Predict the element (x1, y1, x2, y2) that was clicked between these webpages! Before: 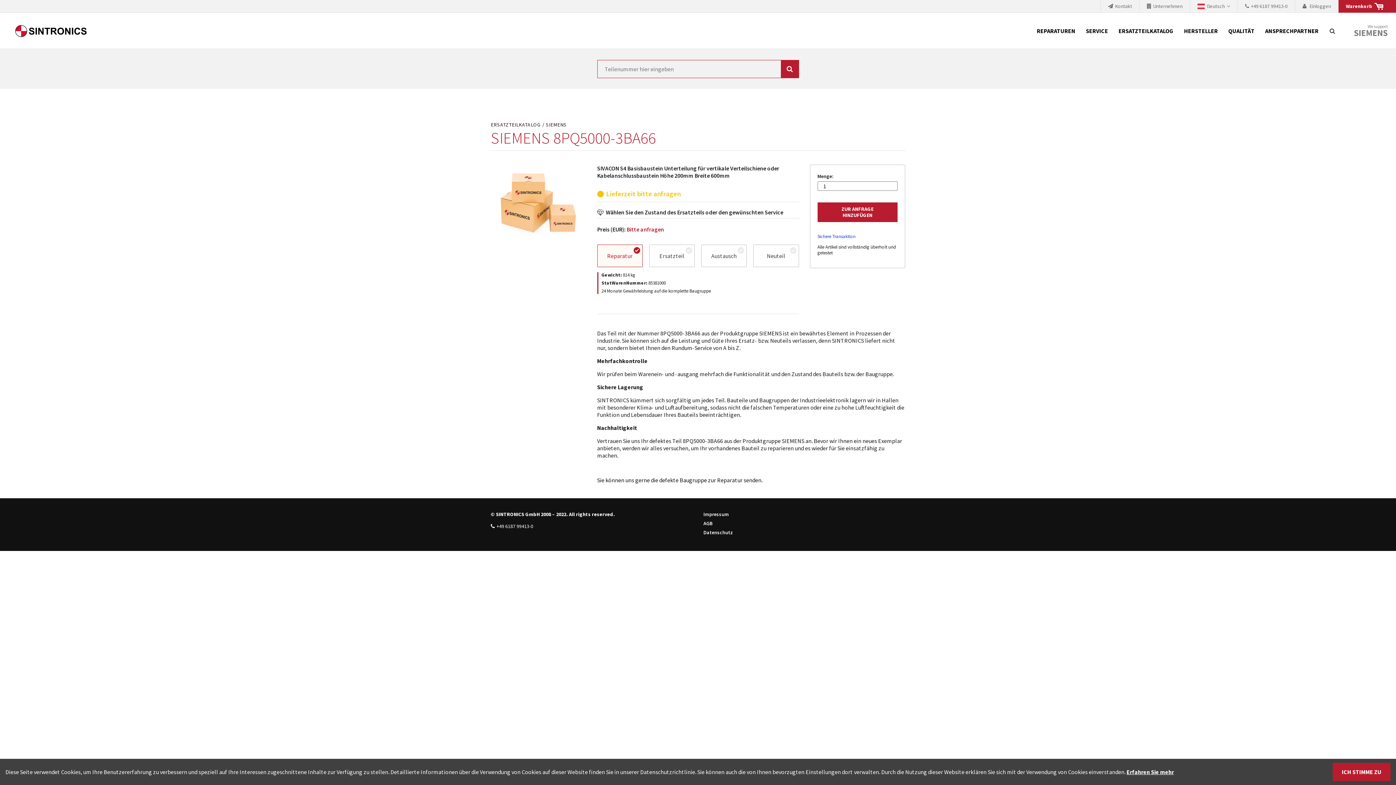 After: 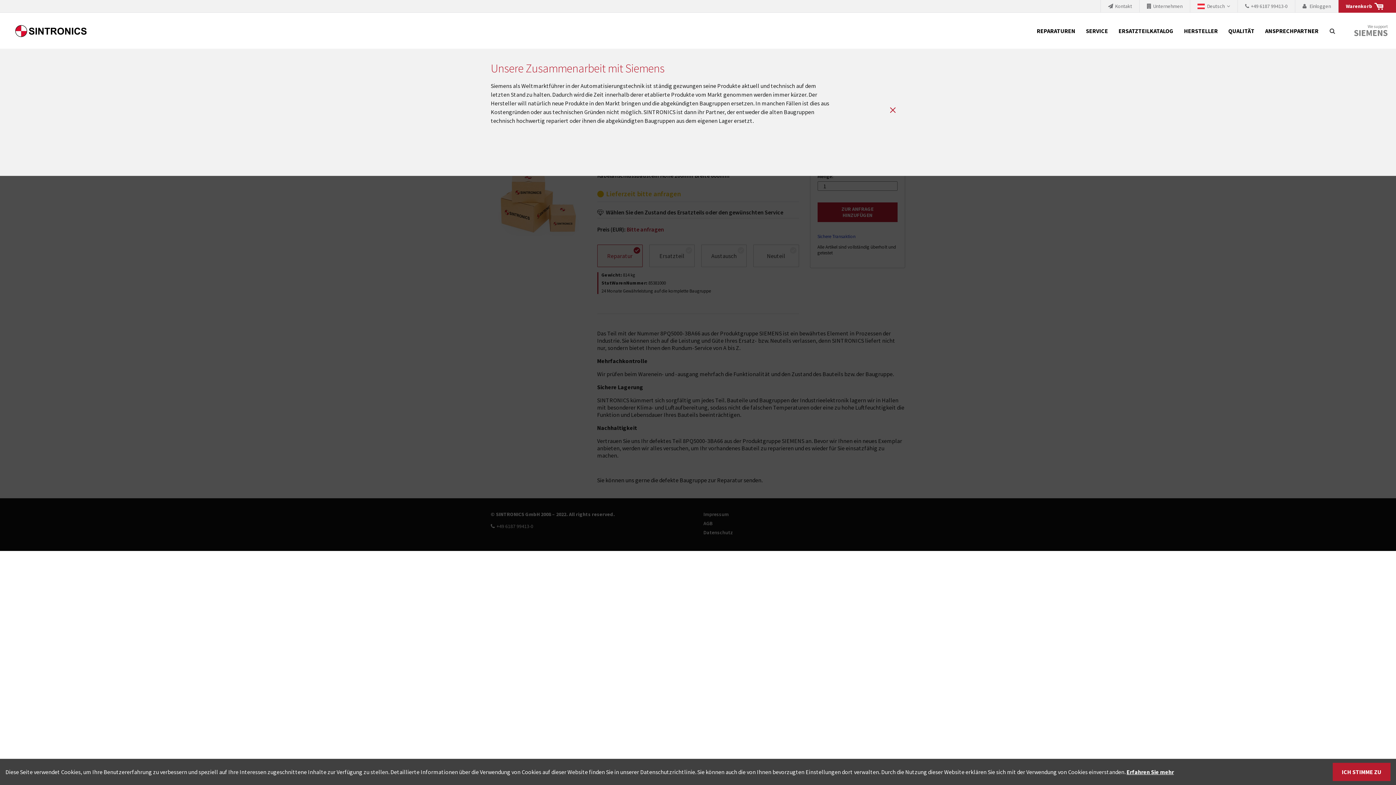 Action: label: We support
SIEMENS bbox: (1347, 12, 1390, 49)